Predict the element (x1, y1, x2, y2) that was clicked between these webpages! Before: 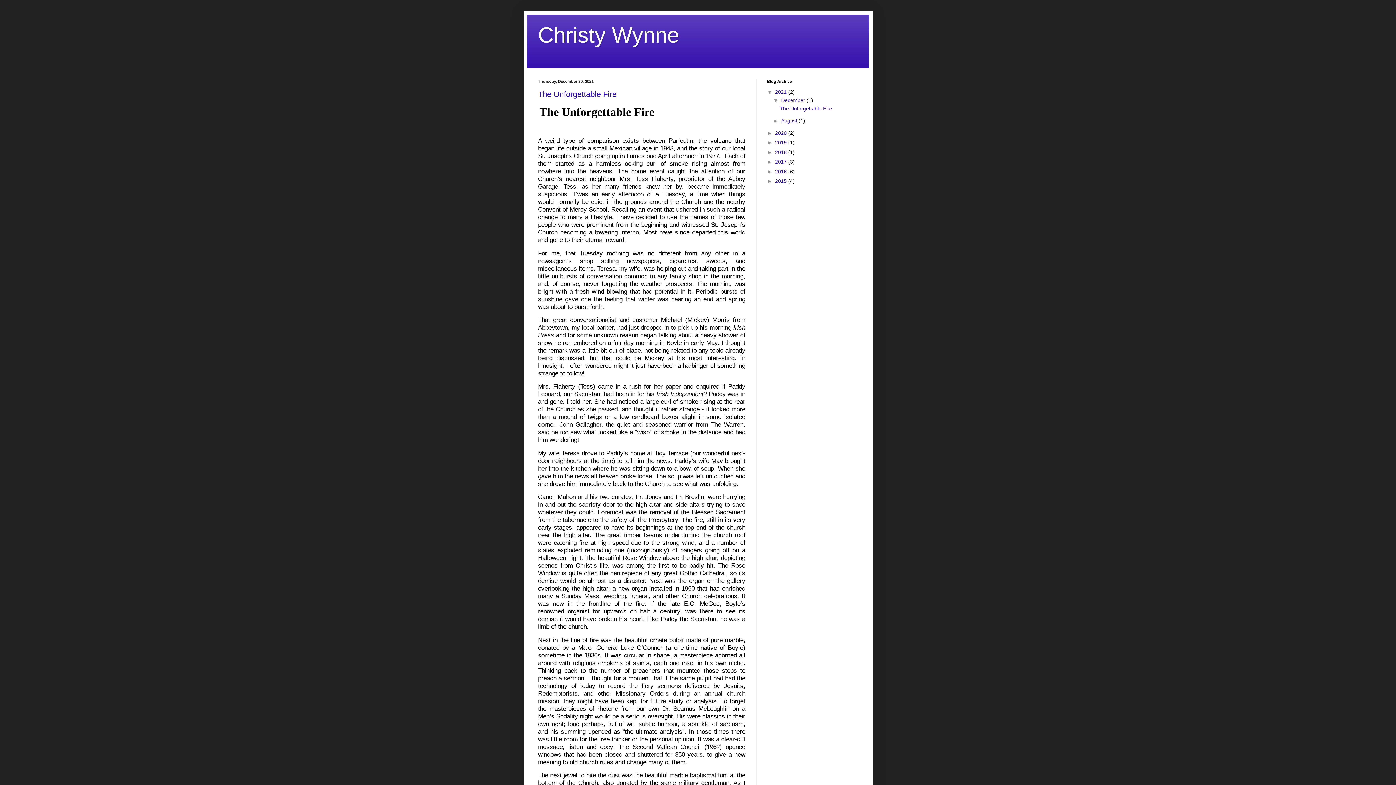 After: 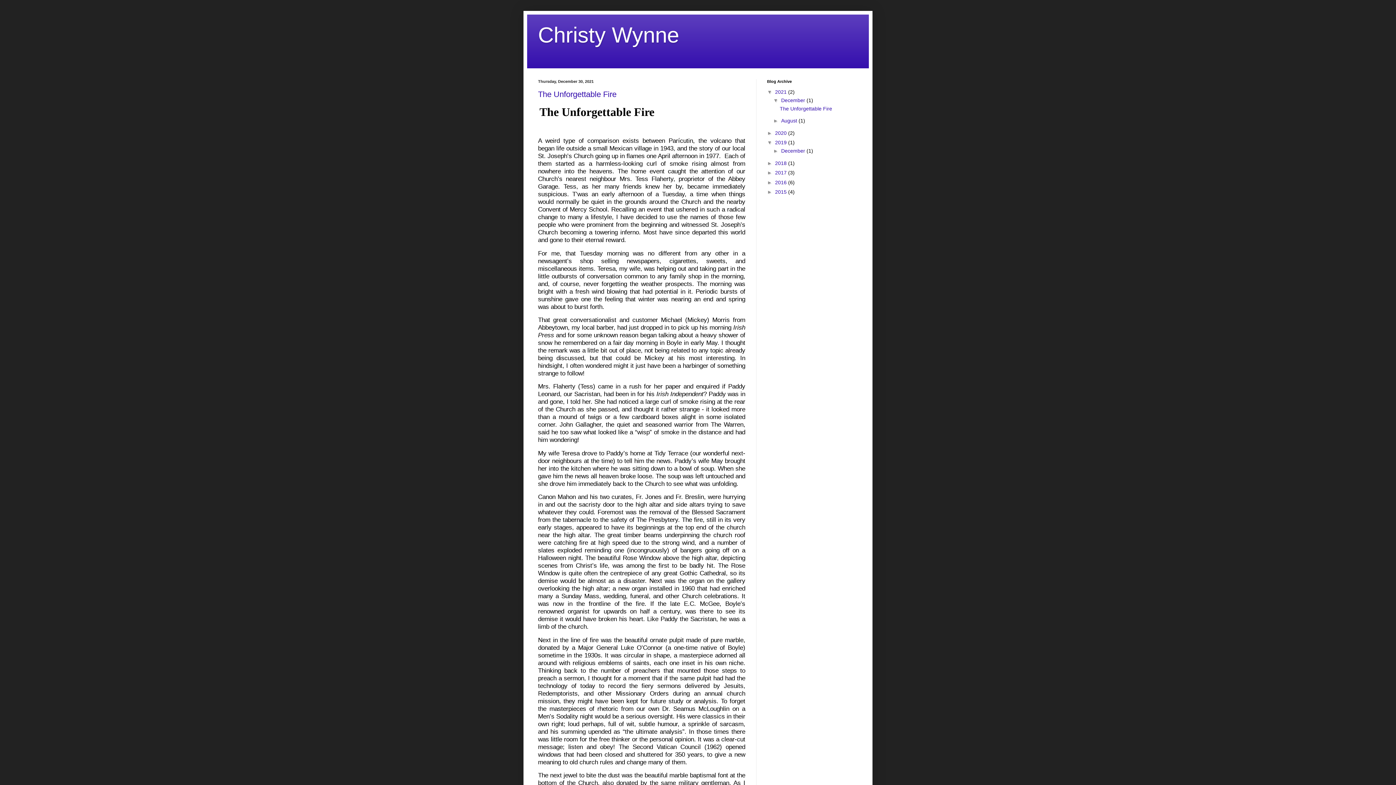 Action: bbox: (767, 139, 775, 145) label: ►  